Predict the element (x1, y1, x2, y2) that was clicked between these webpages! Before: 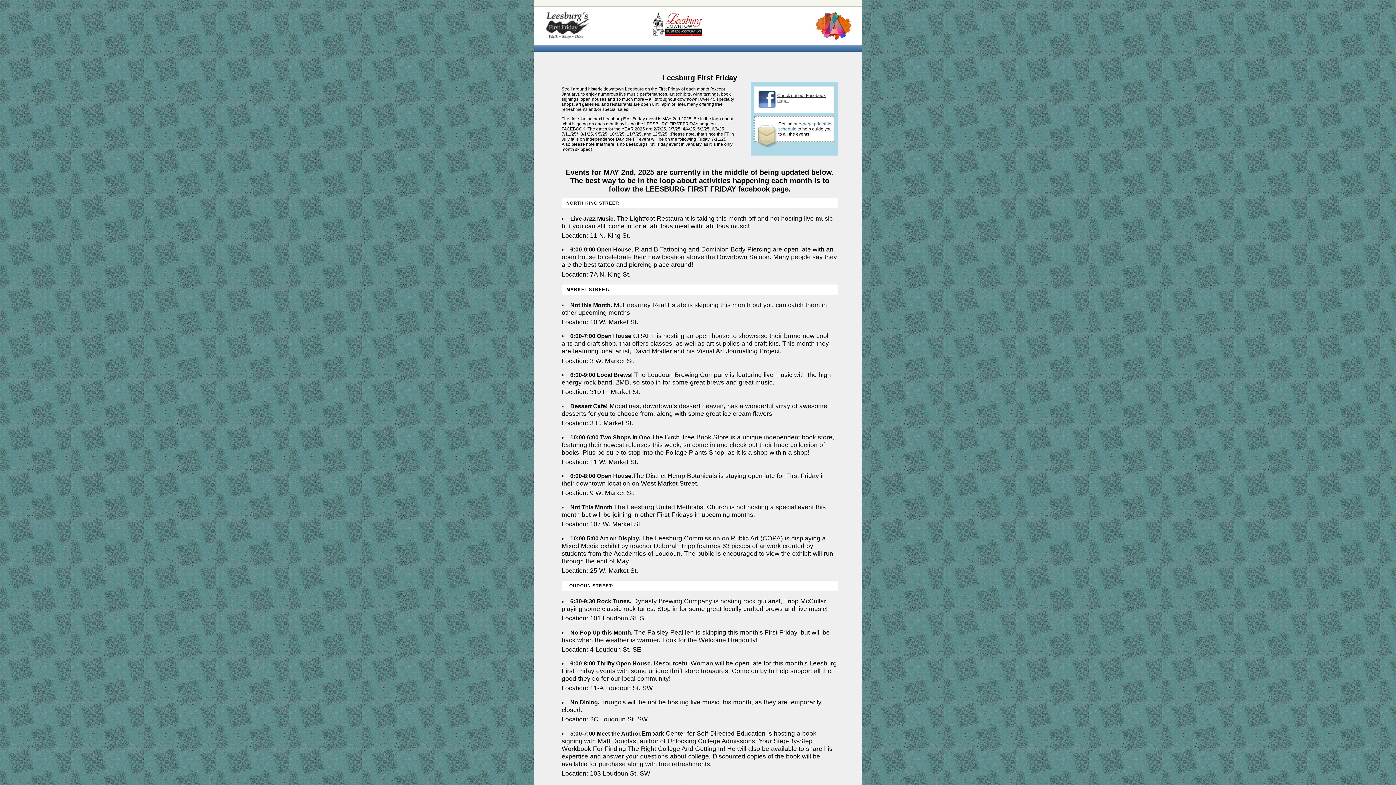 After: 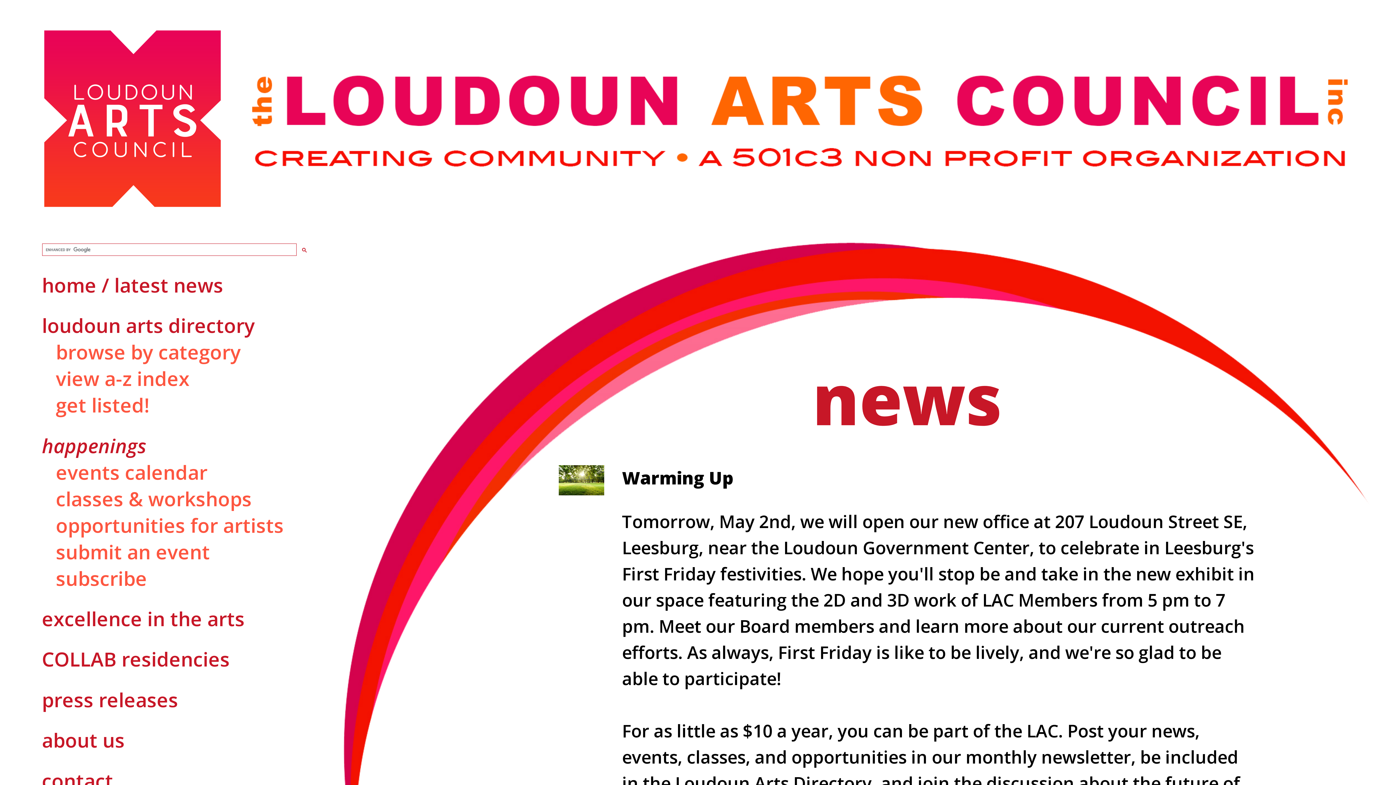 Action: bbox: (757, 36, 851, 41)